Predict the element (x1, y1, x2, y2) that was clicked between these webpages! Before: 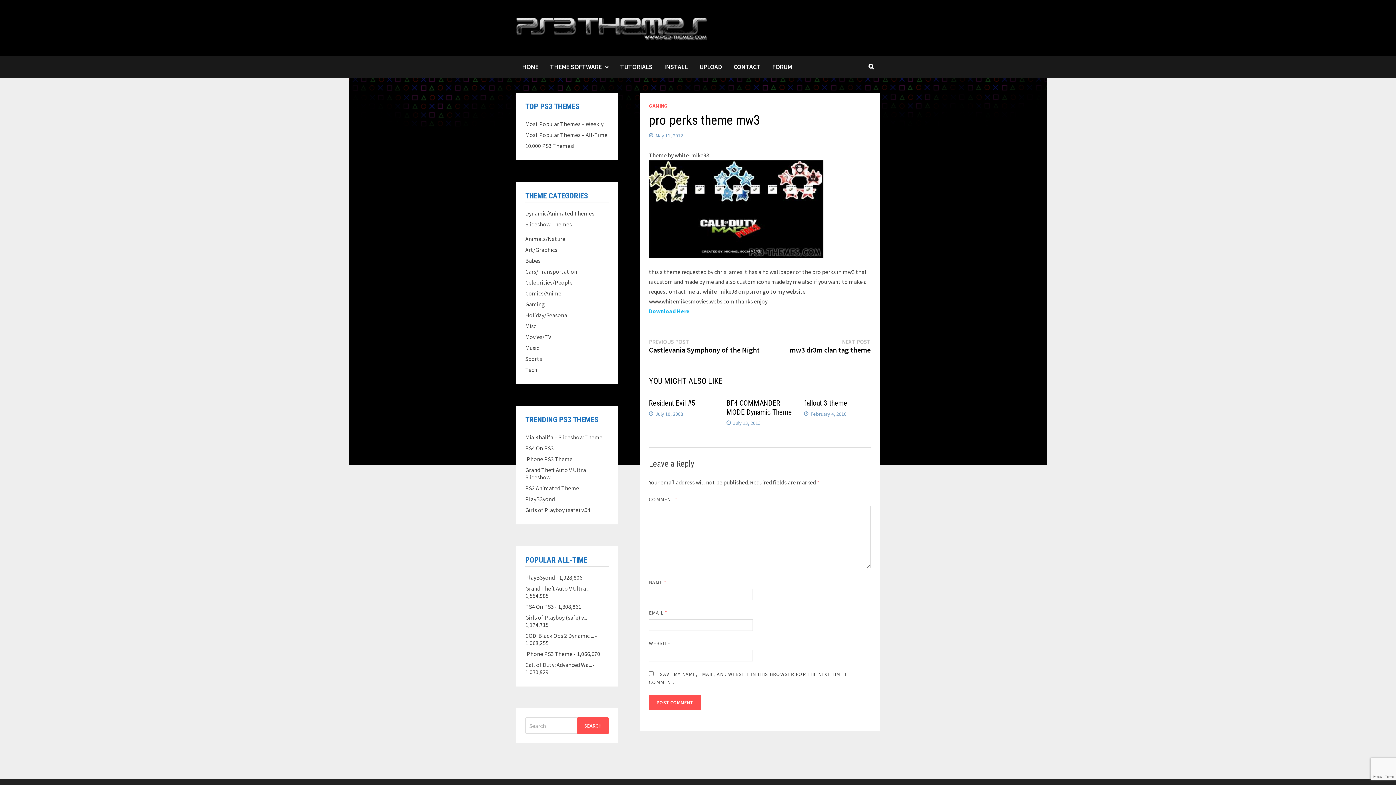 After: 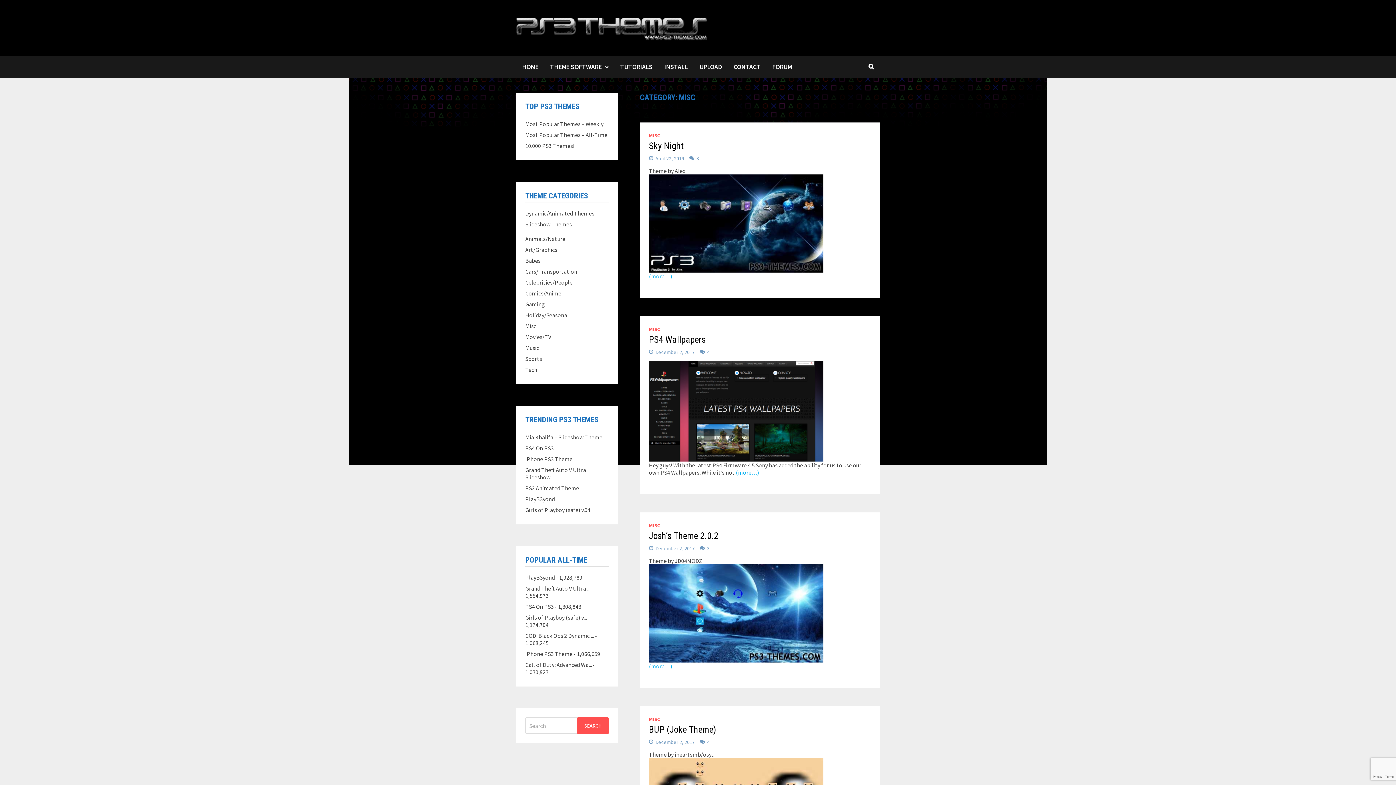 Action: label: Misc bbox: (525, 322, 536, 329)